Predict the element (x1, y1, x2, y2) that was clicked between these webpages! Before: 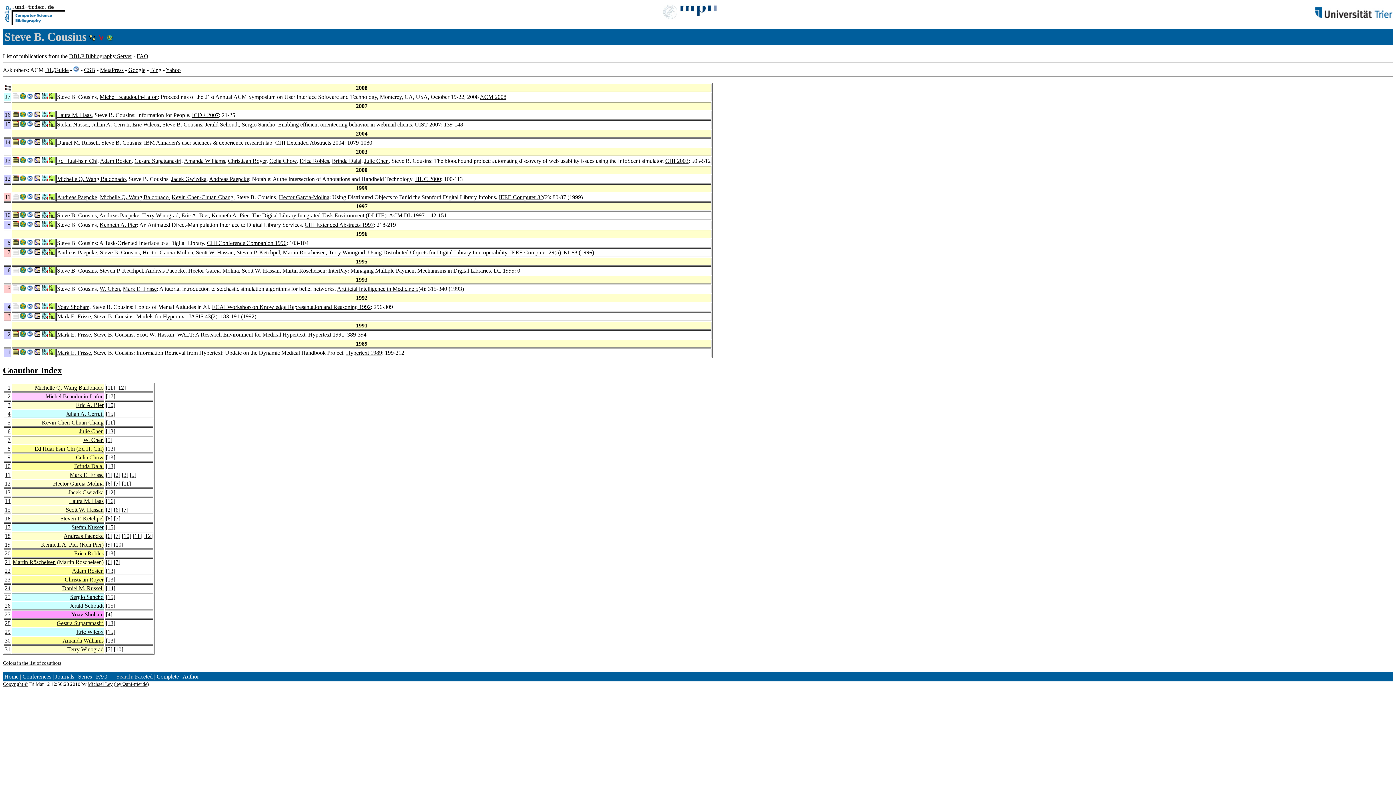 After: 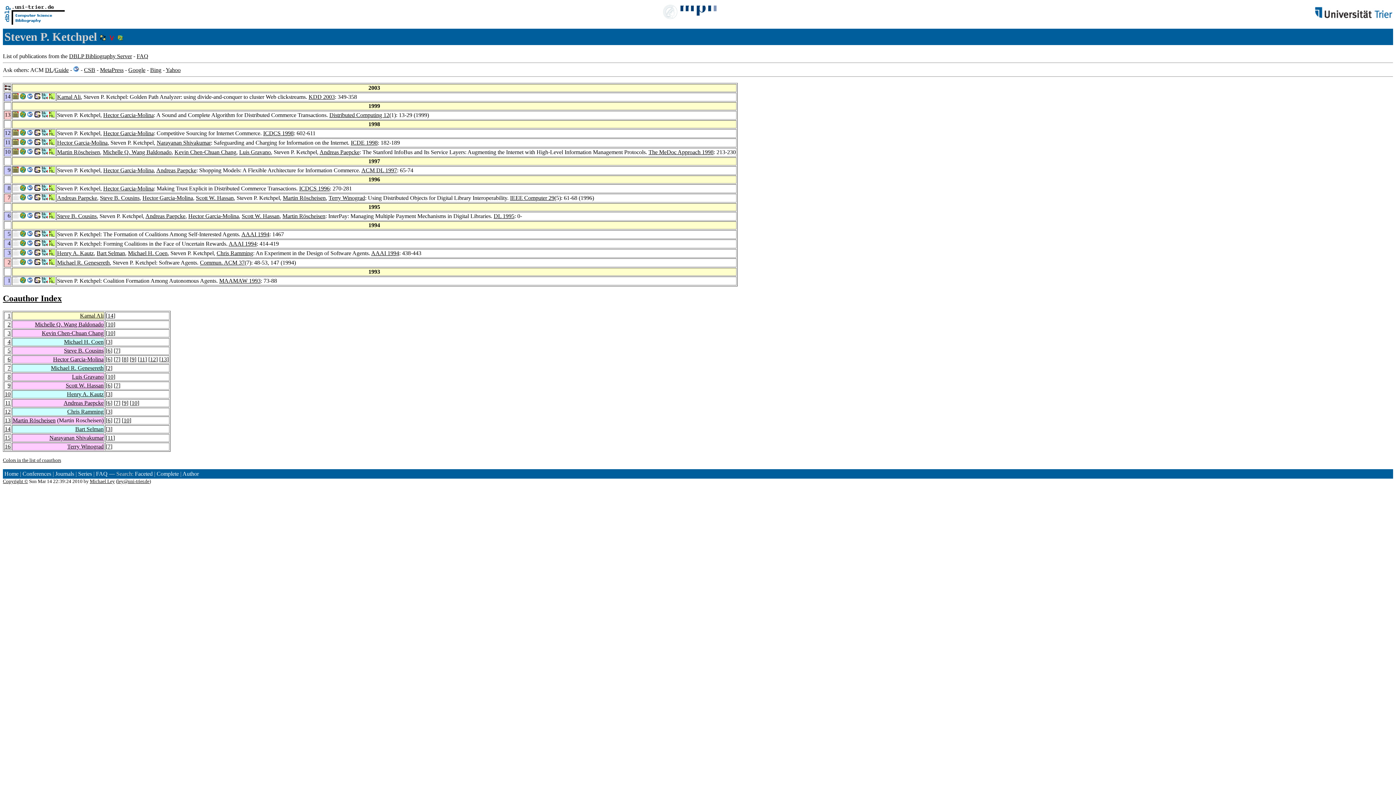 Action: bbox: (236, 249, 280, 255) label: Steven P. Ketchpel